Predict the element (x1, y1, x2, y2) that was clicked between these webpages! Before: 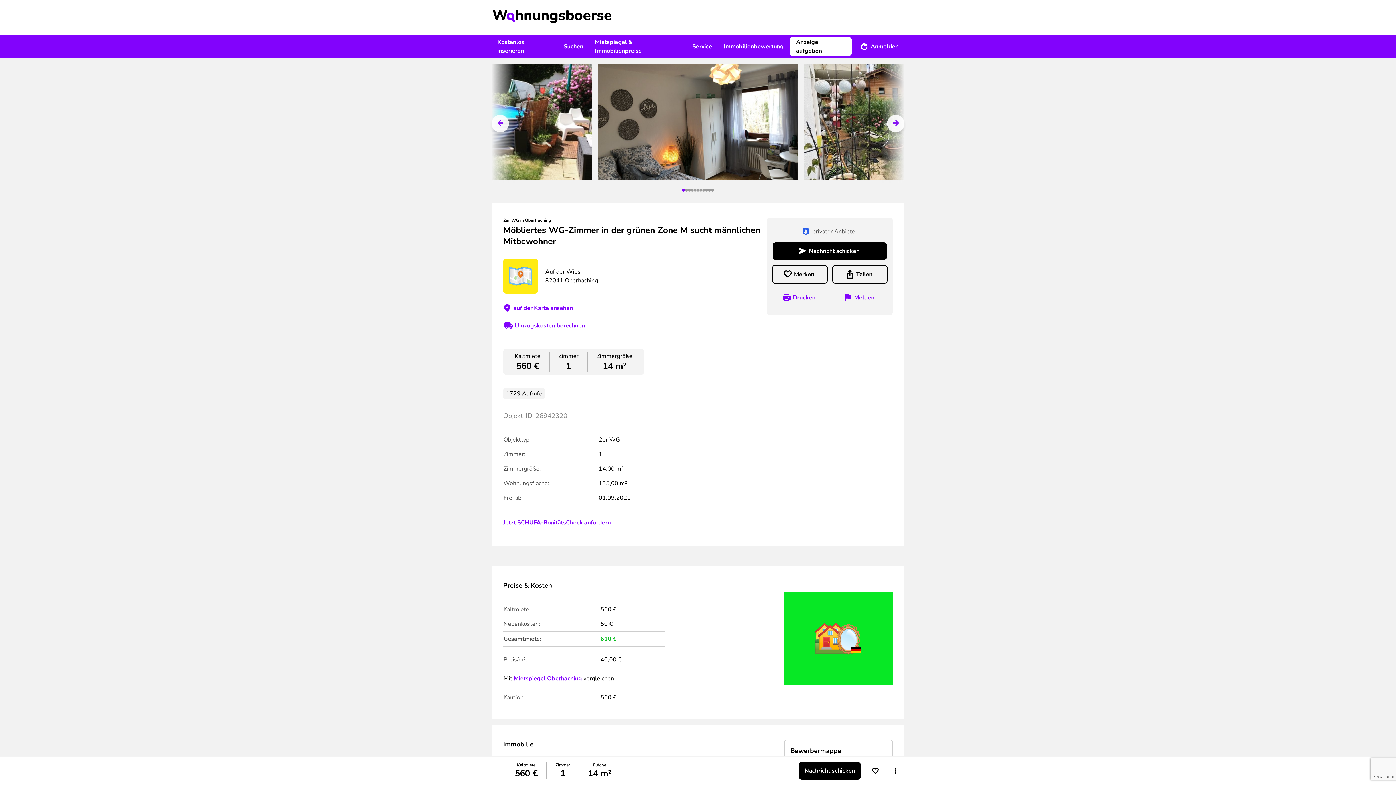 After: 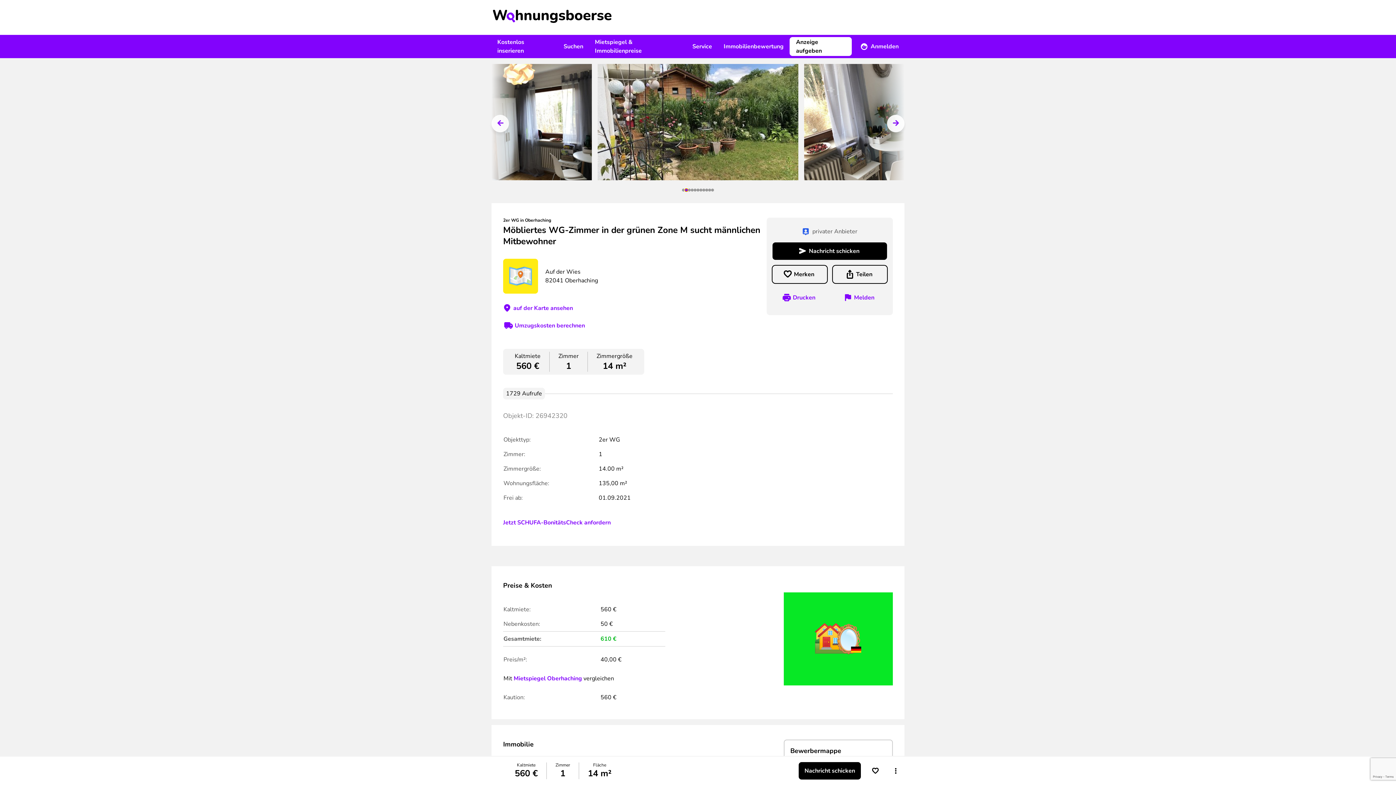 Action: bbox: (685, 188, 688, 191) label: 2 of 11